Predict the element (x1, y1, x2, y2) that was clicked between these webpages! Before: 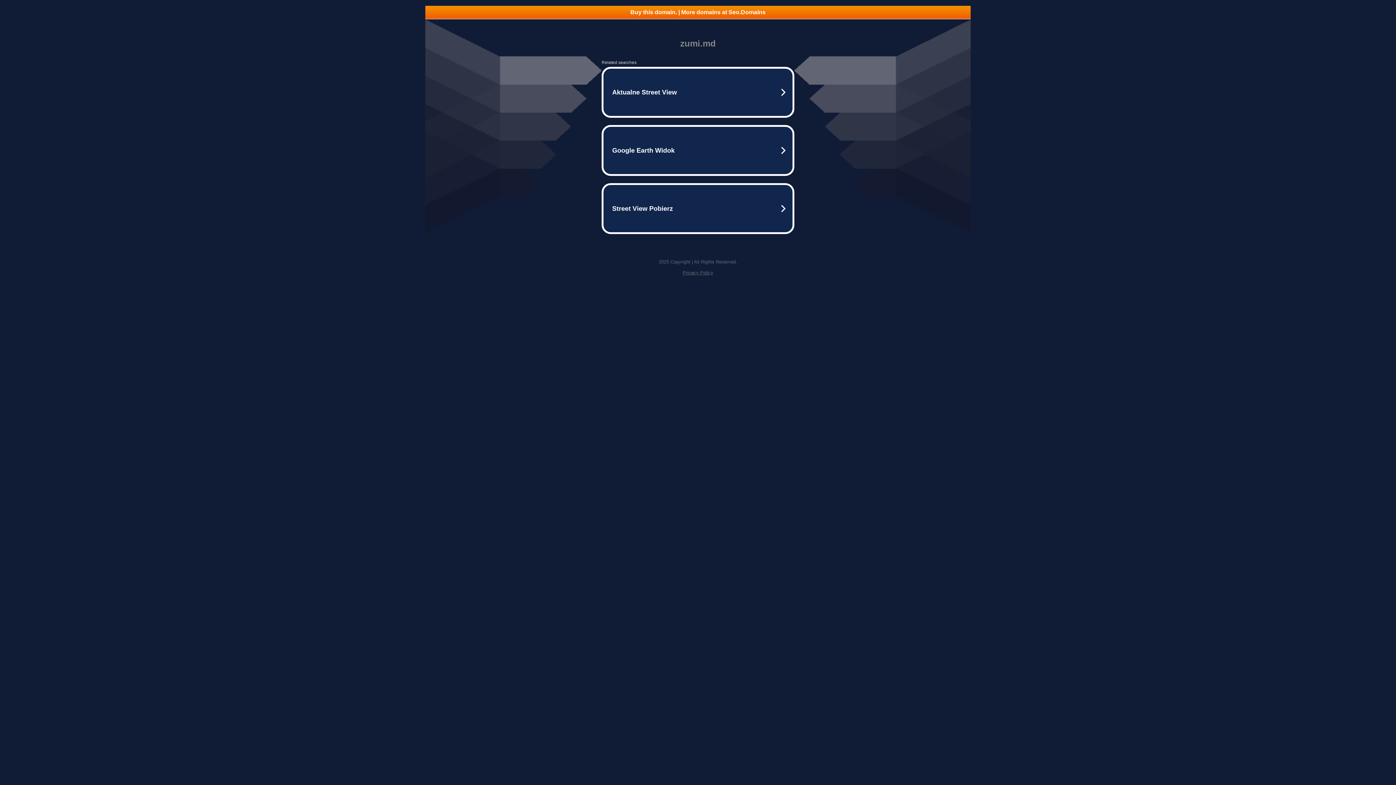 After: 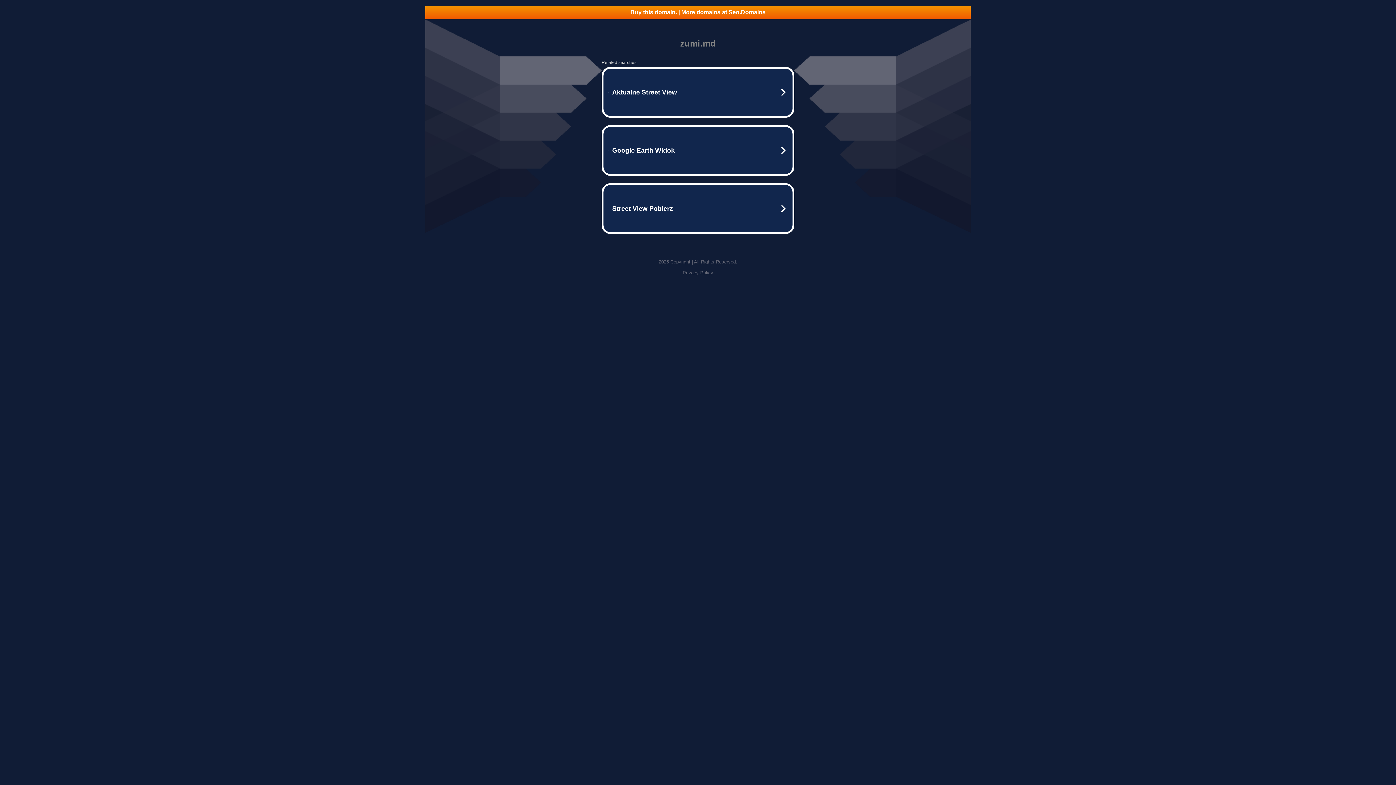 Action: label: Buy this domain. | More domains at Seo.Domains bbox: (425, 5, 970, 18)